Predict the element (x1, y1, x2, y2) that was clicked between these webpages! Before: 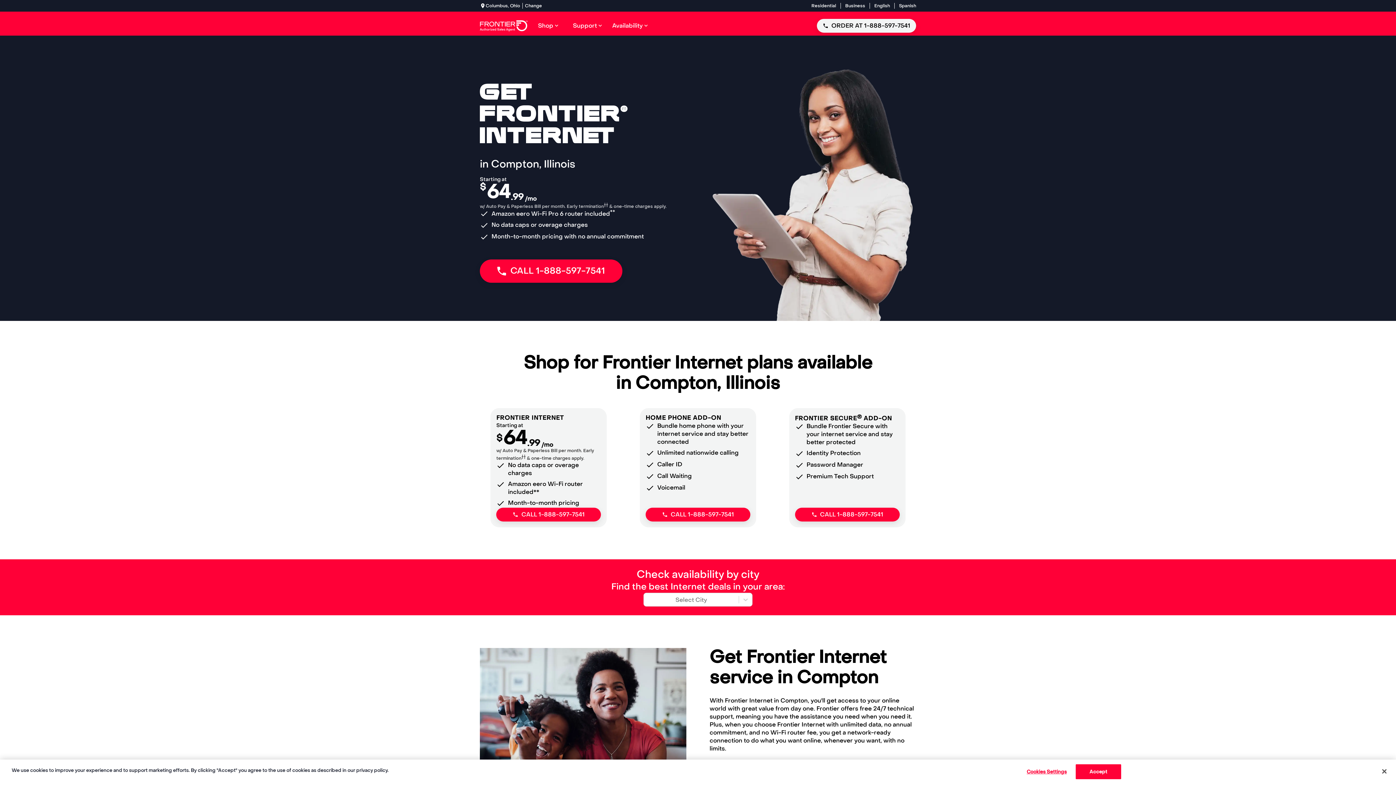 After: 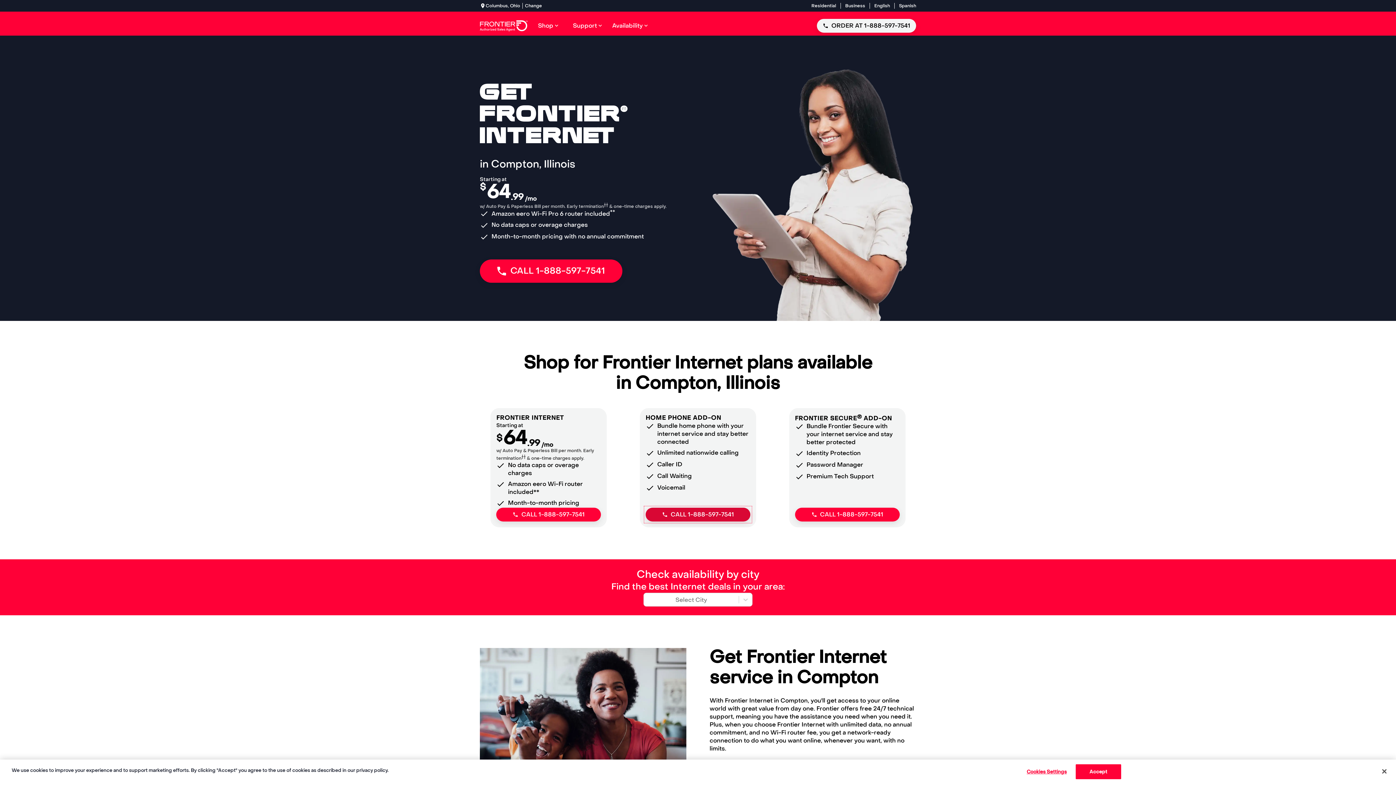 Action: bbox: (645, 480, 750, 493) label: CALL 1-877-649-9629